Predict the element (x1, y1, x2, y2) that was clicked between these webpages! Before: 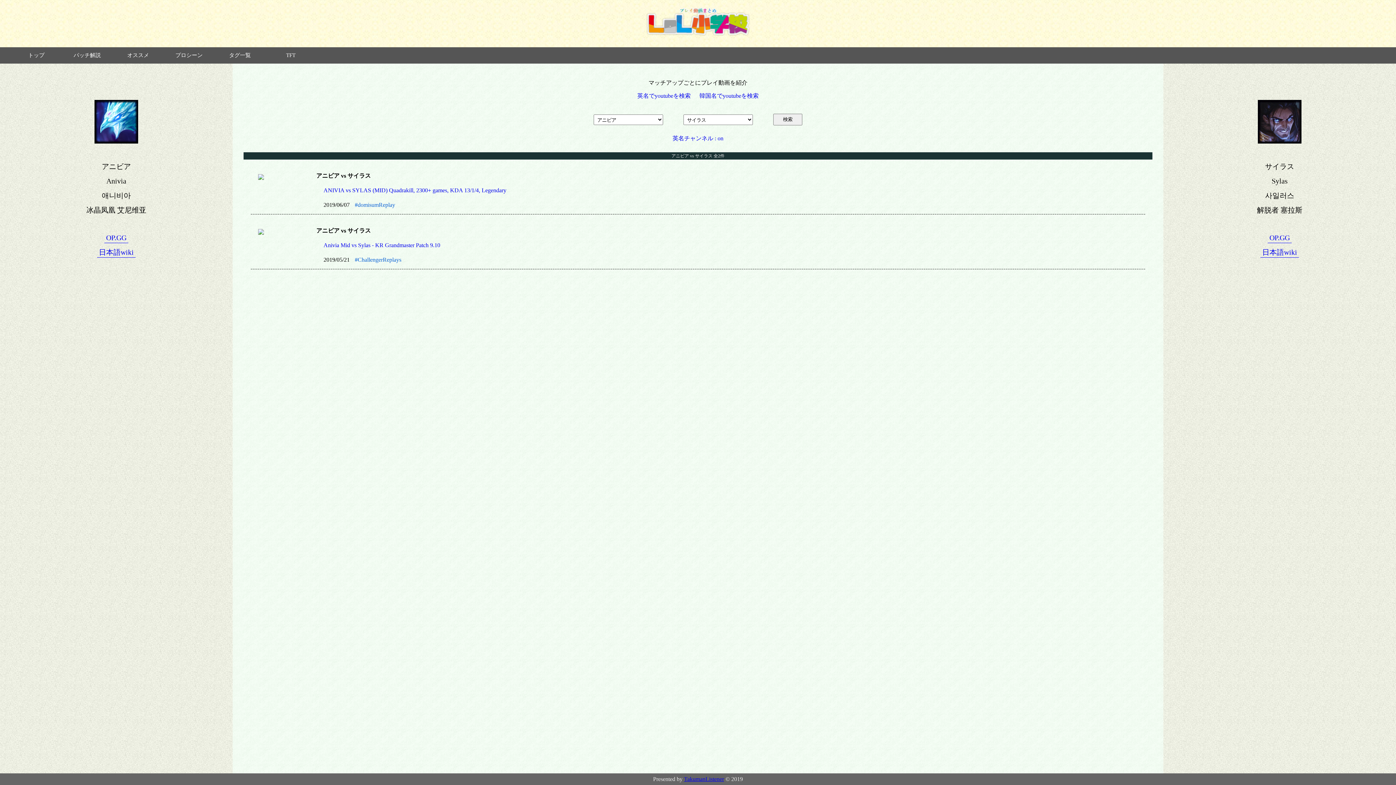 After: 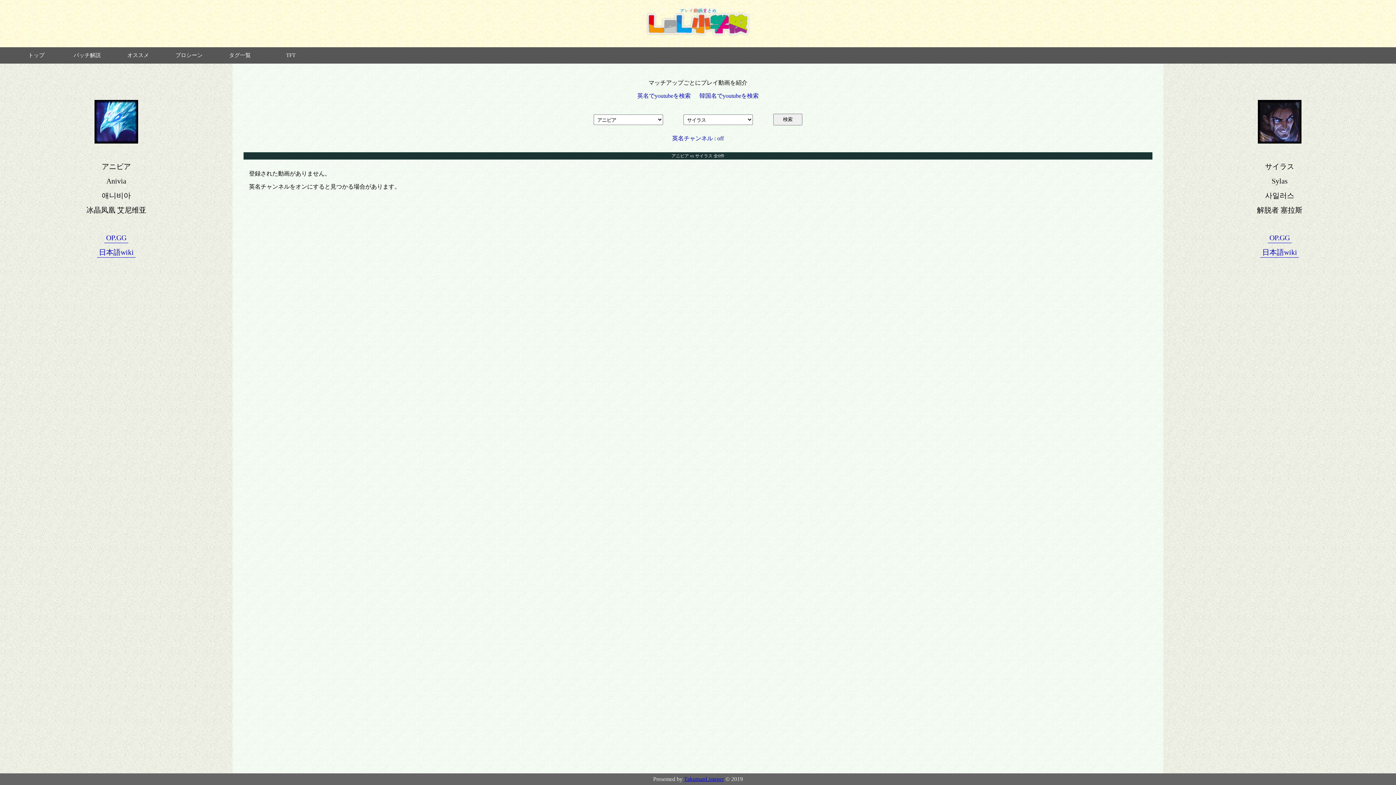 Action: bbox: (672, 135, 723, 141) label: 英名チャンネル : on